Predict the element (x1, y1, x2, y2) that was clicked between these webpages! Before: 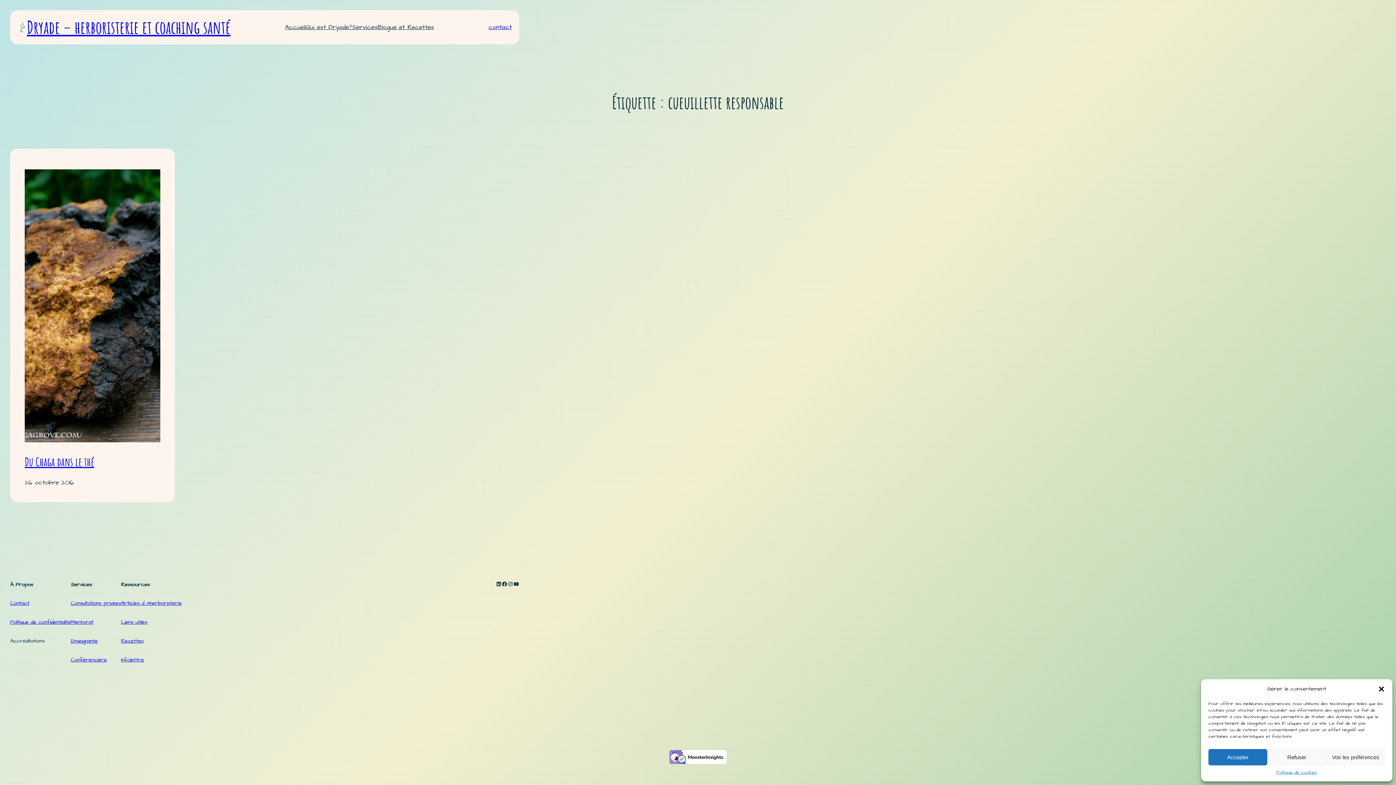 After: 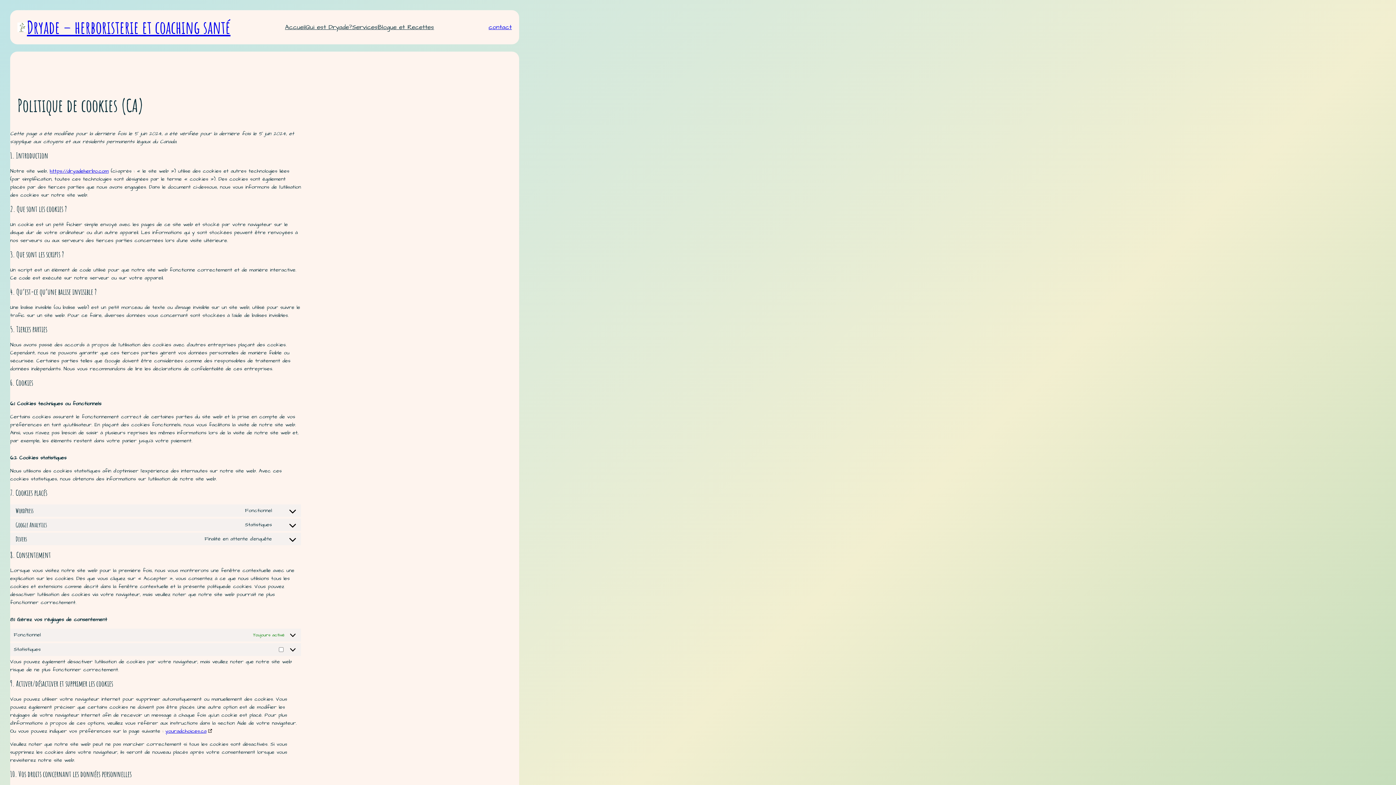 Action: bbox: (10, 618, 70, 626) label: Politique de confidentialité